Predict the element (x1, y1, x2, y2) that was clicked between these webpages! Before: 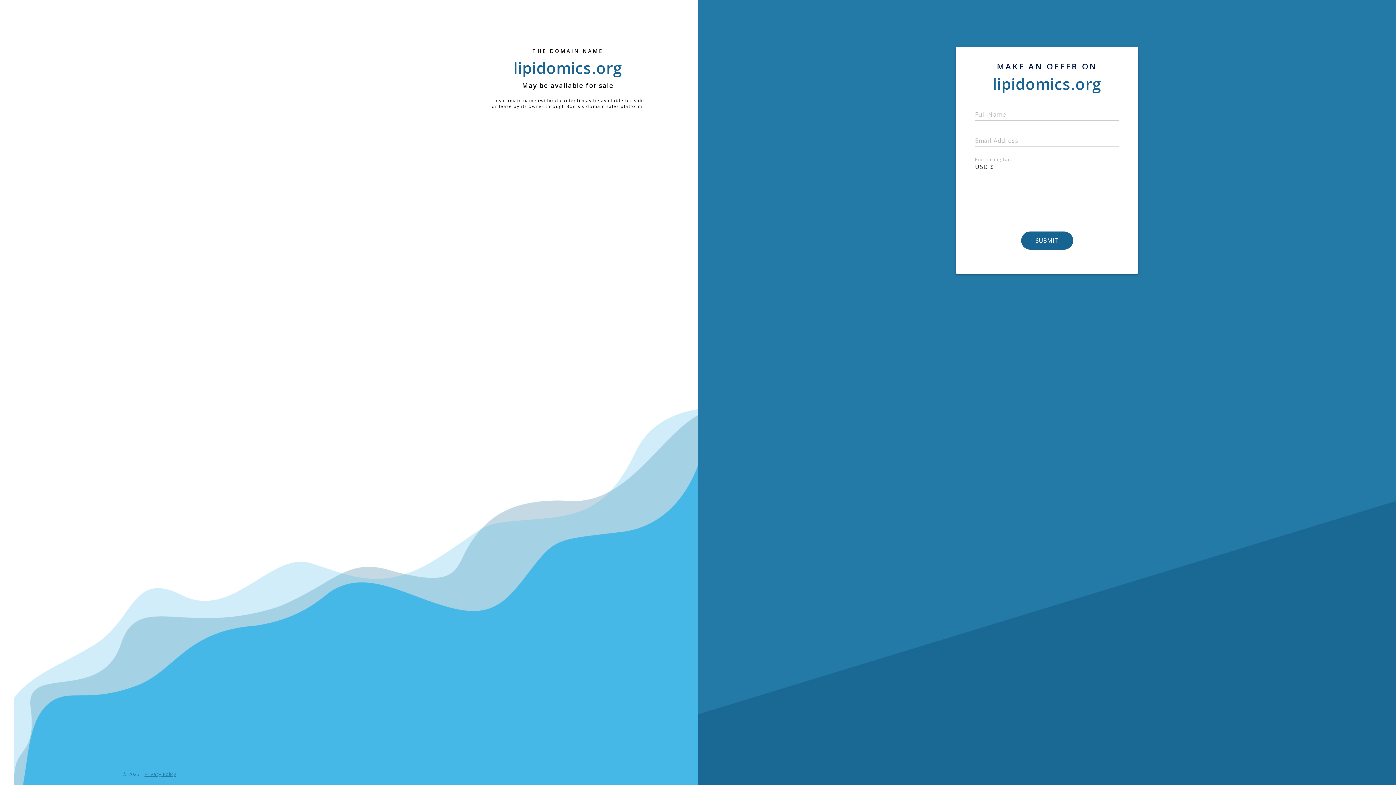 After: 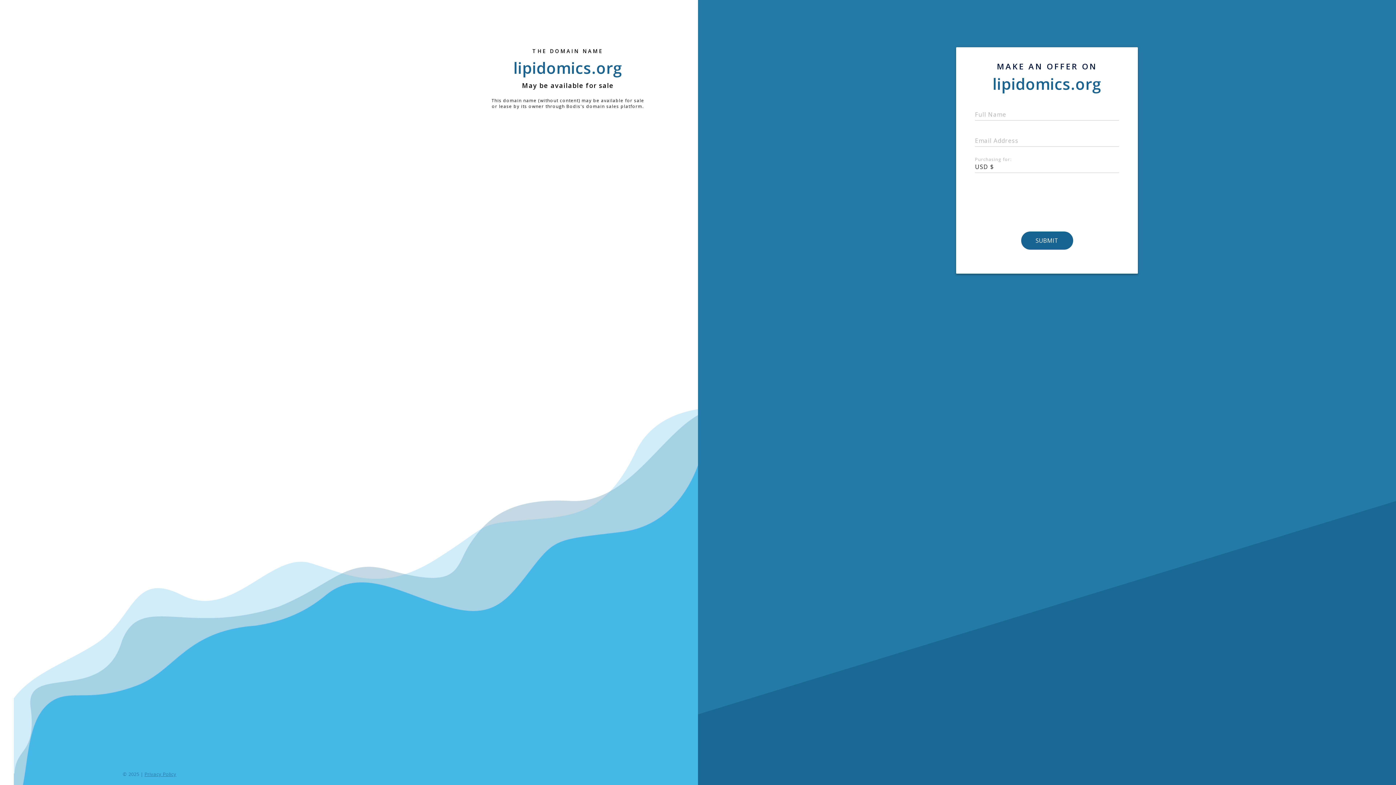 Action: bbox: (143, 771, 176, 777) label: Privacy Policy